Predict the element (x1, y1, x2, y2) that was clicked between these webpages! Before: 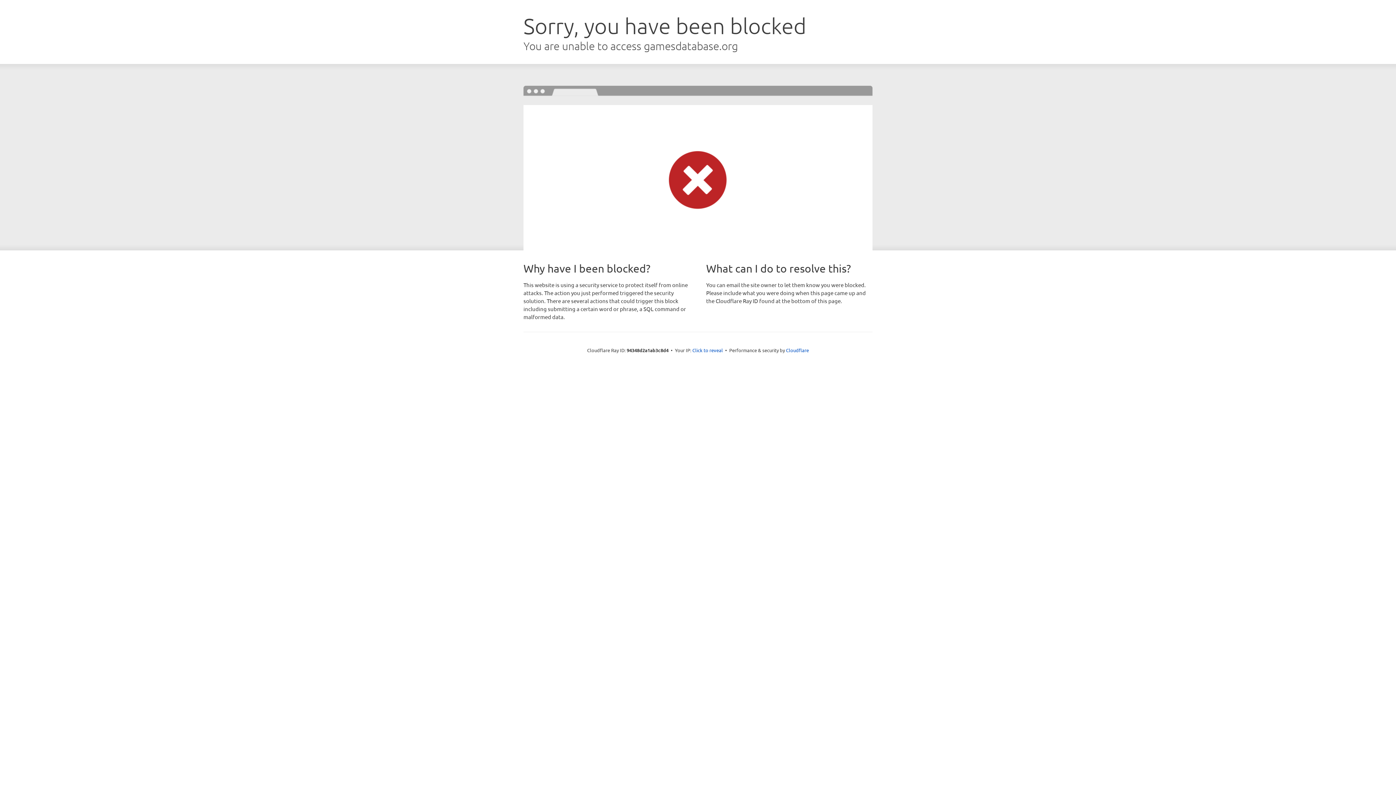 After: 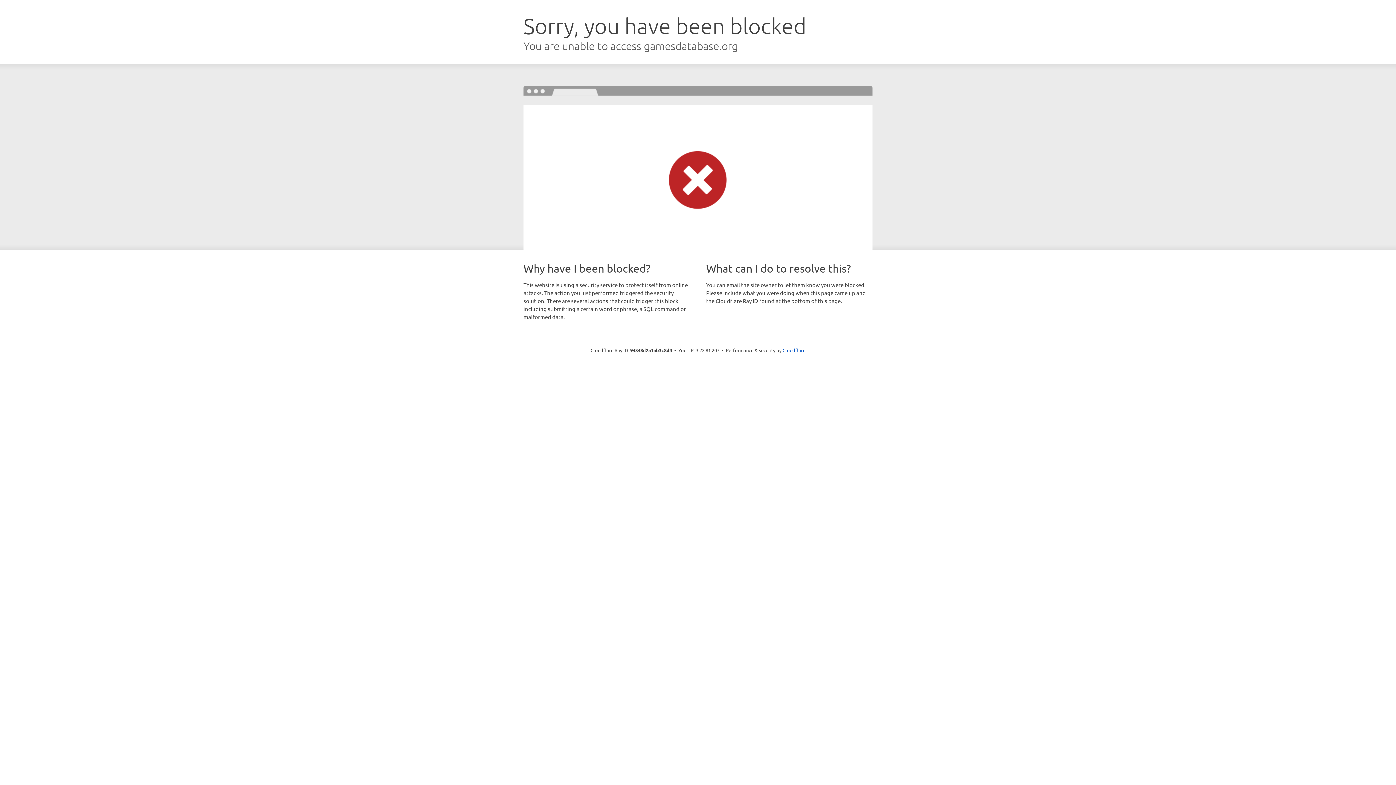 Action: bbox: (692, 346, 723, 353) label: Click to reveal